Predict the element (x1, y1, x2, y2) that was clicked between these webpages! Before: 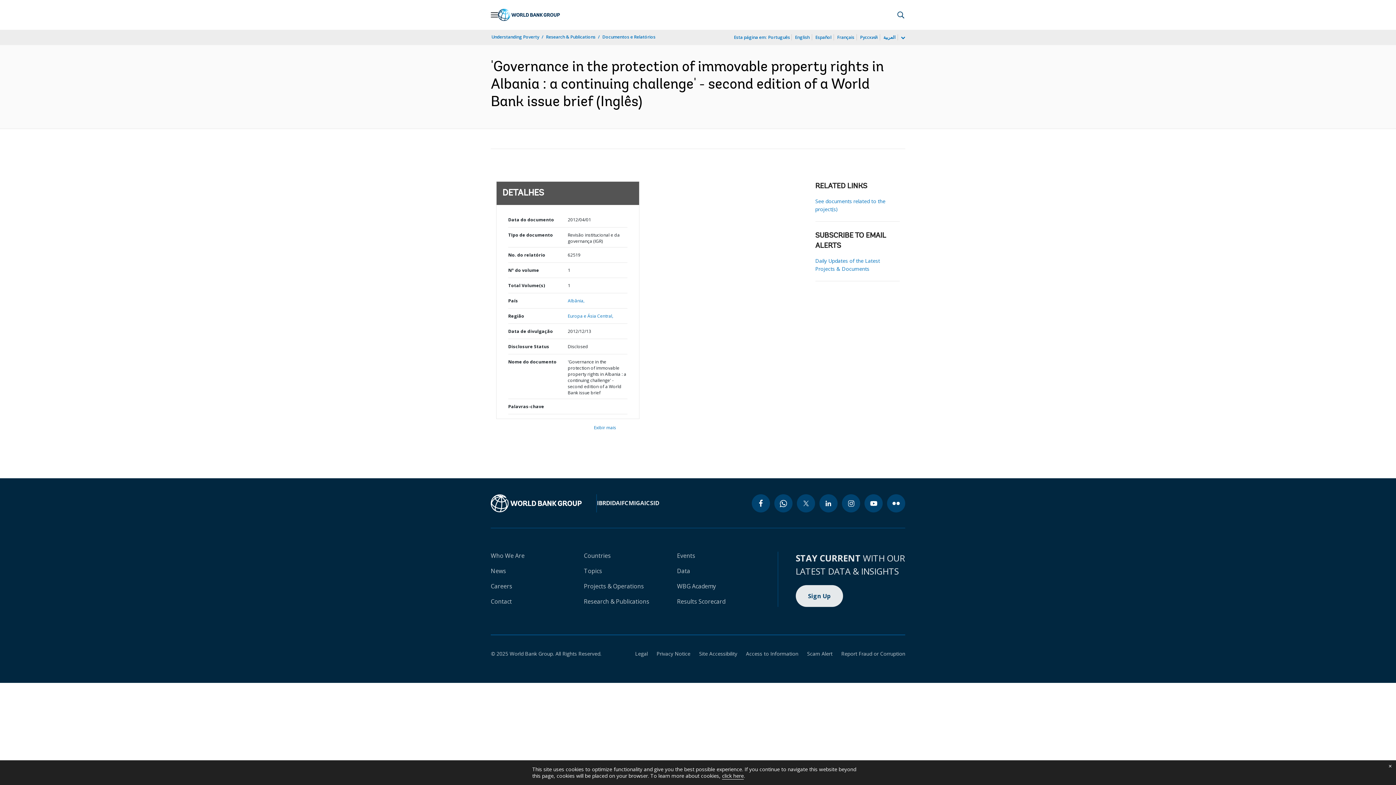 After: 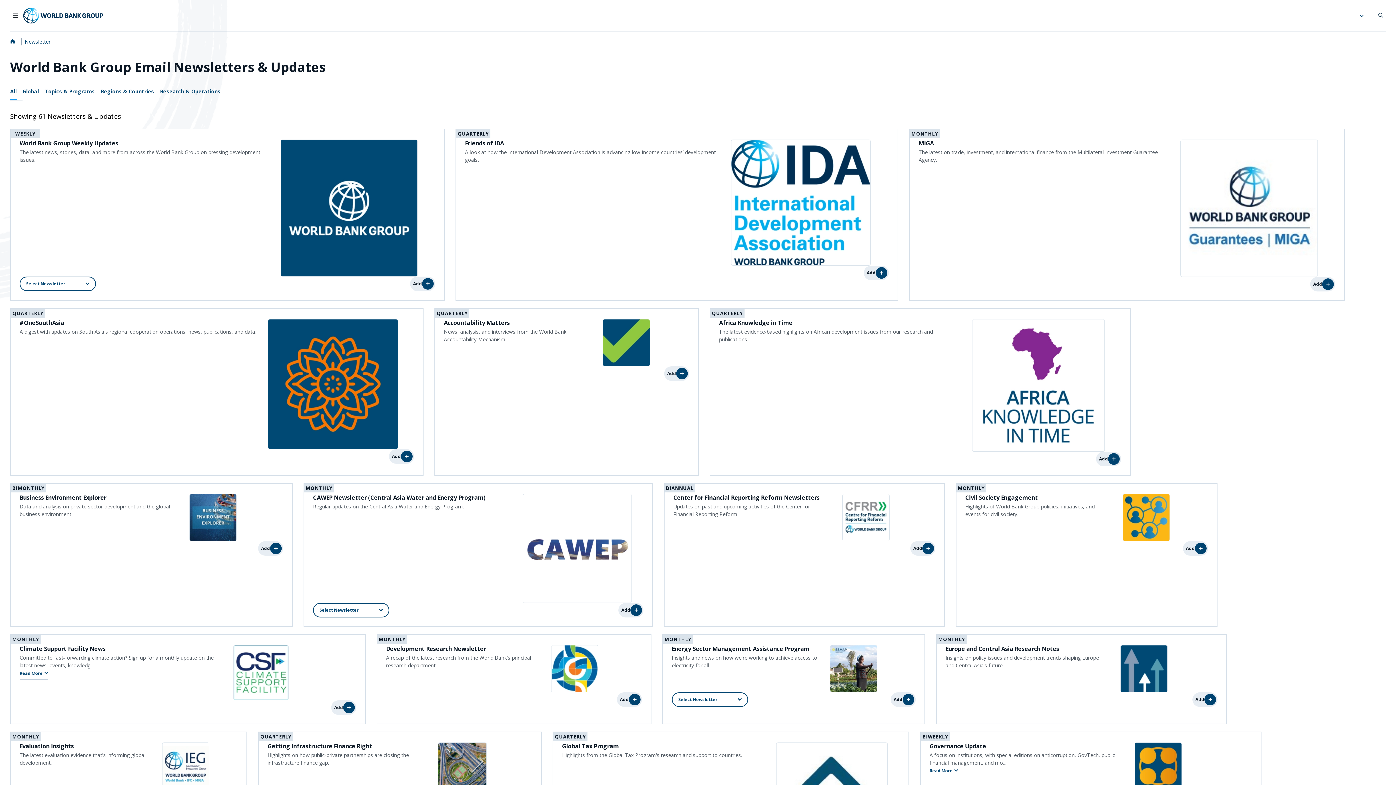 Action: bbox: (795, 585, 843, 607) label: Sign Up